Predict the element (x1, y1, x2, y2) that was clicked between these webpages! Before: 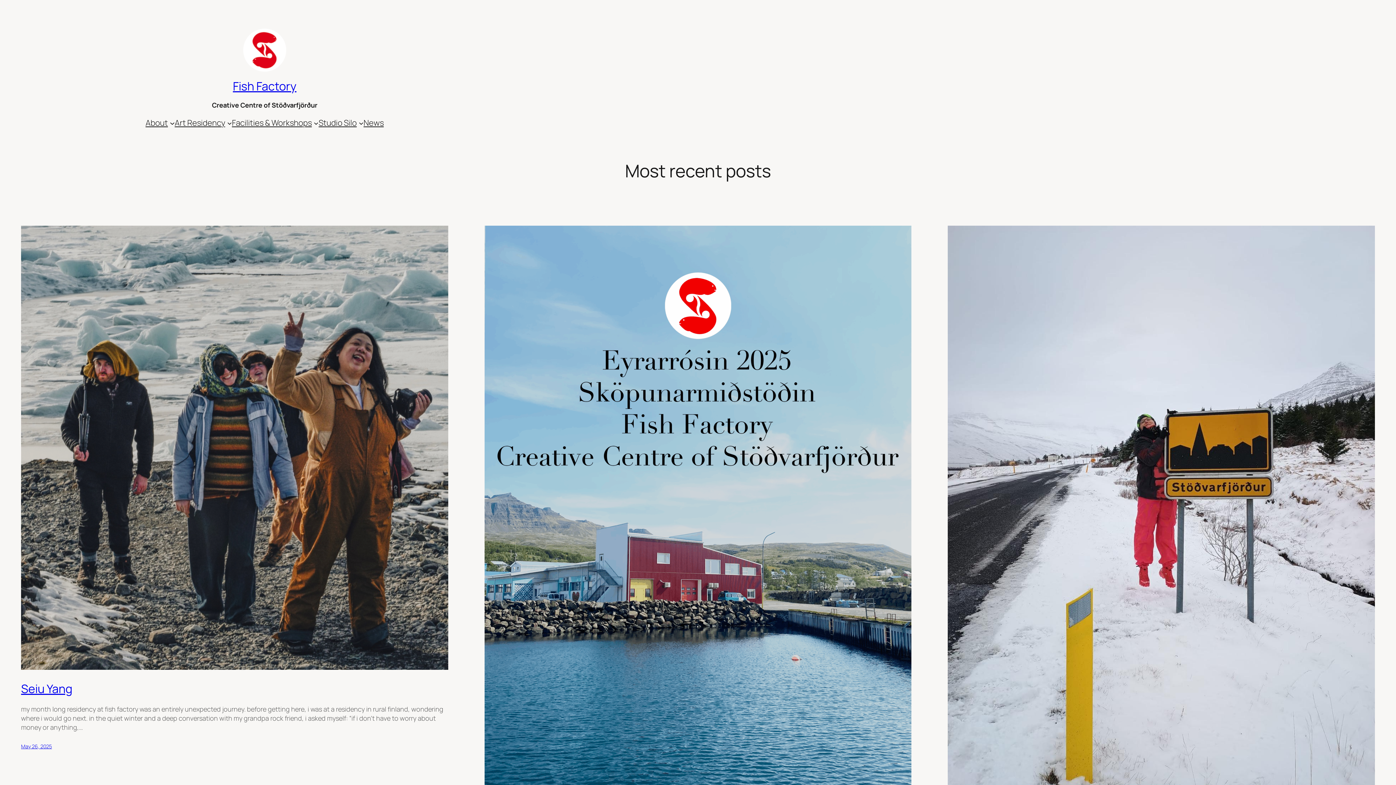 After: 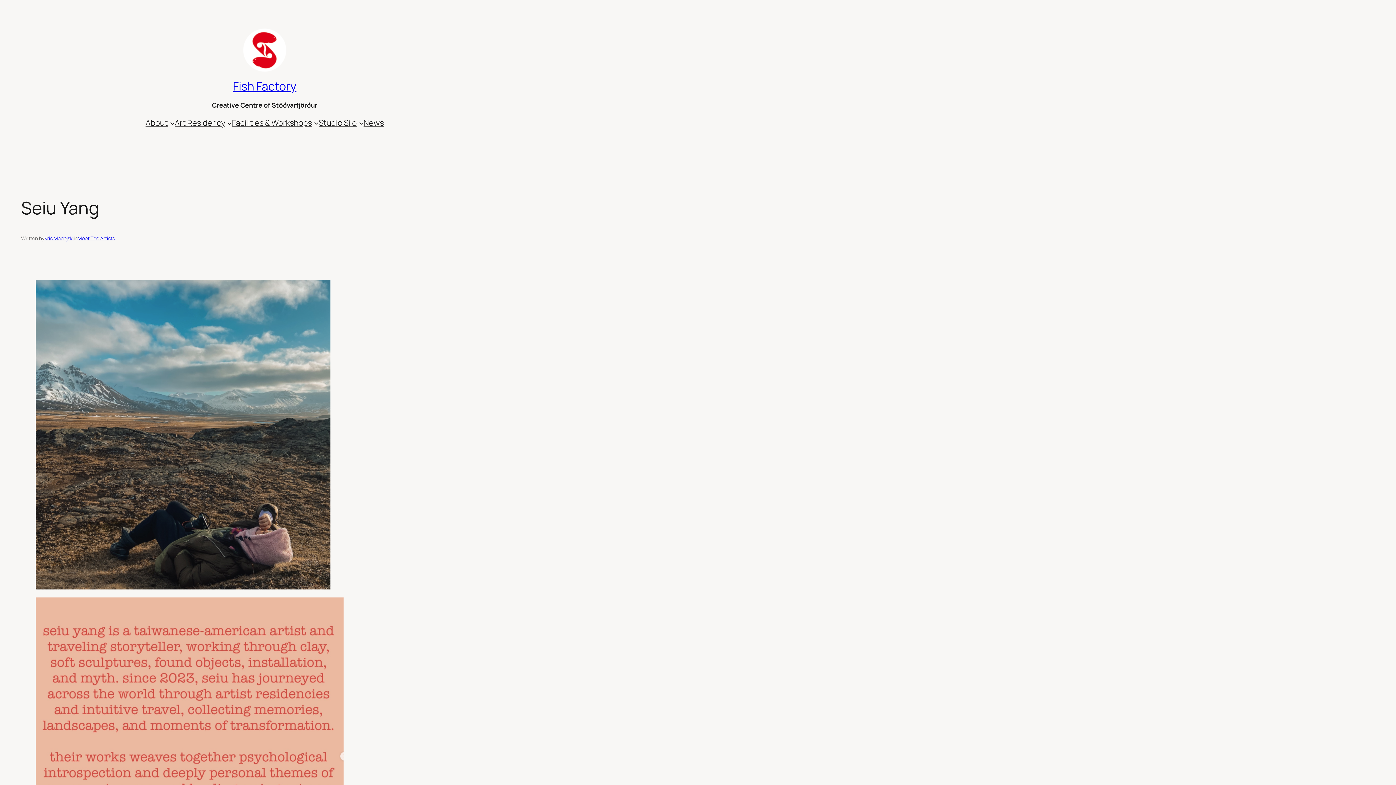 Action: bbox: (21, 743, 51, 750) label: May 26, 2025